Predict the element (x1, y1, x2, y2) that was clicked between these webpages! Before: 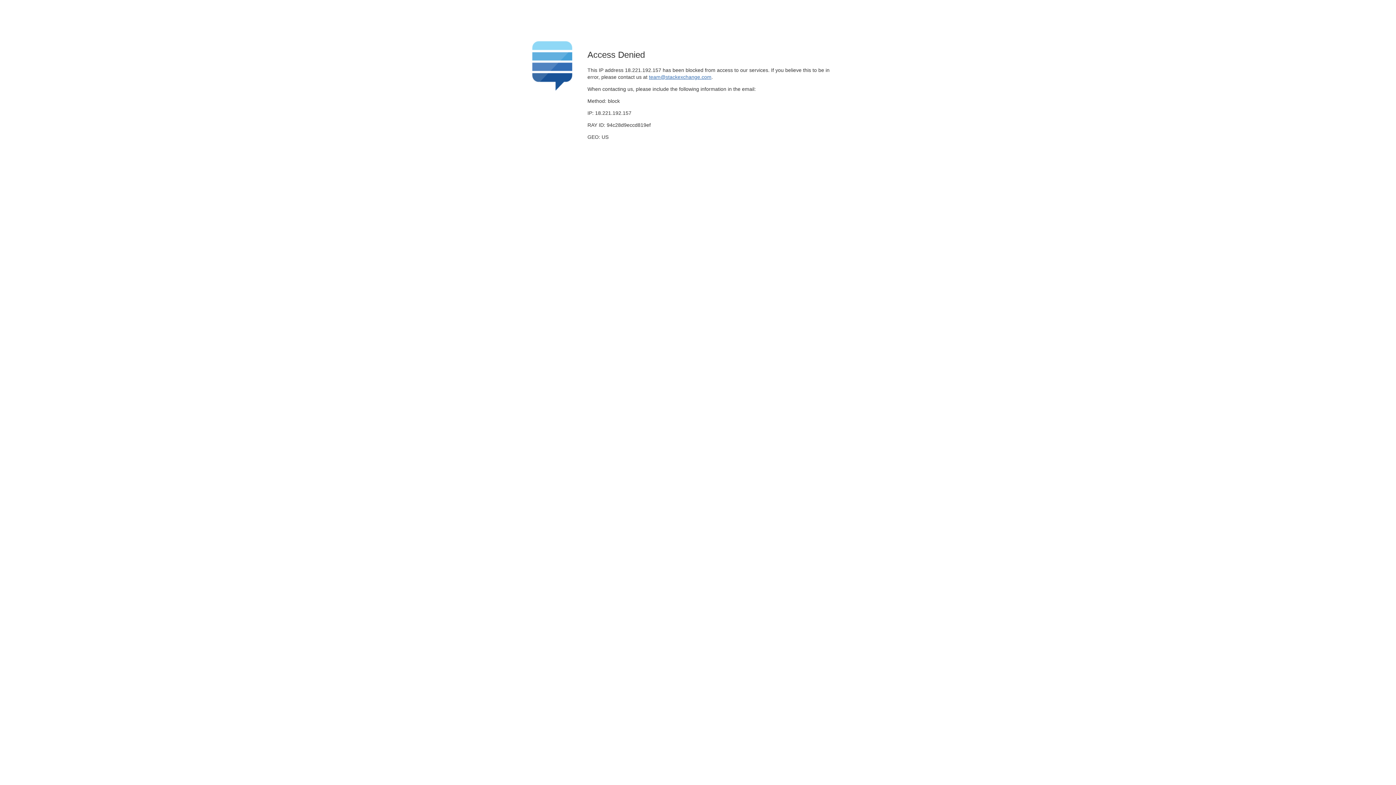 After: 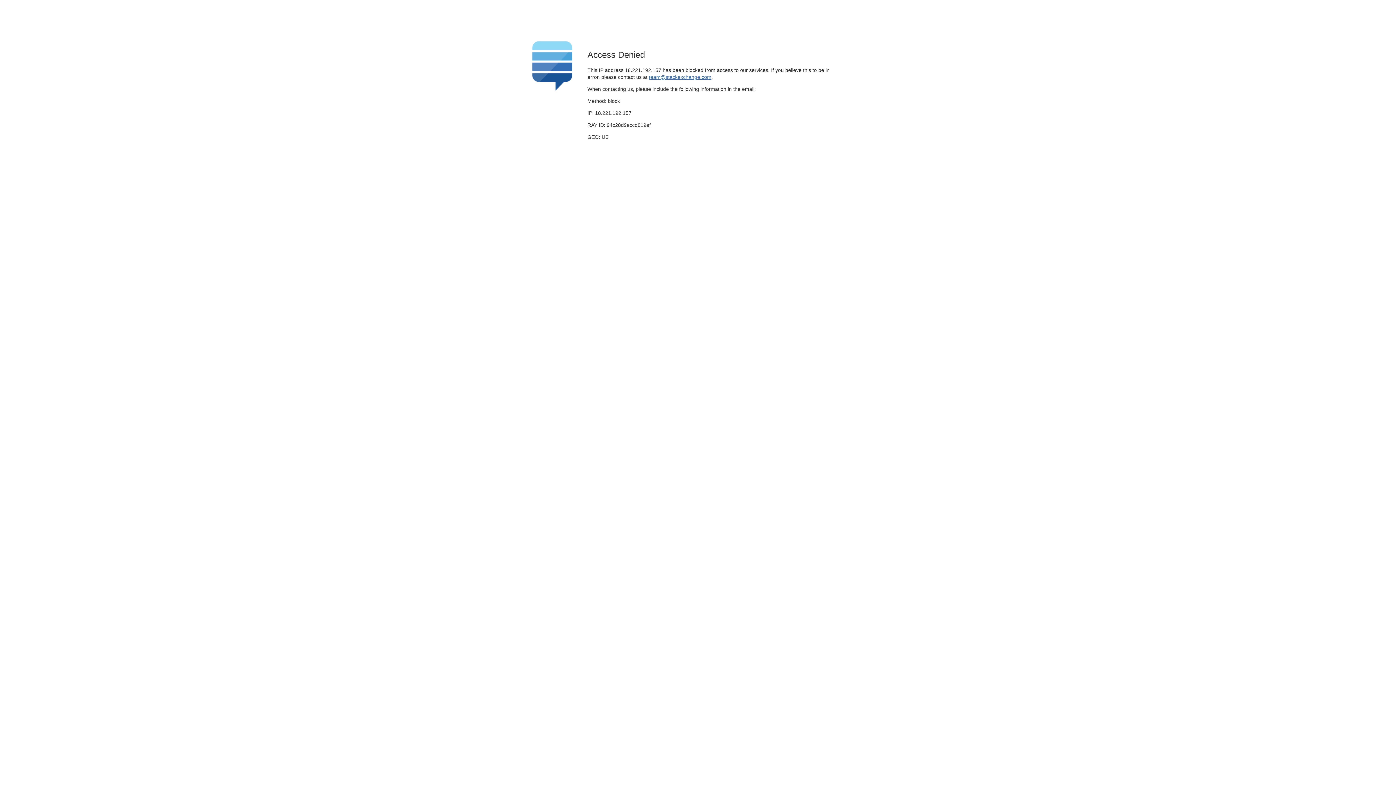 Action: bbox: (649, 74, 711, 79) label: team@stackexchange.com